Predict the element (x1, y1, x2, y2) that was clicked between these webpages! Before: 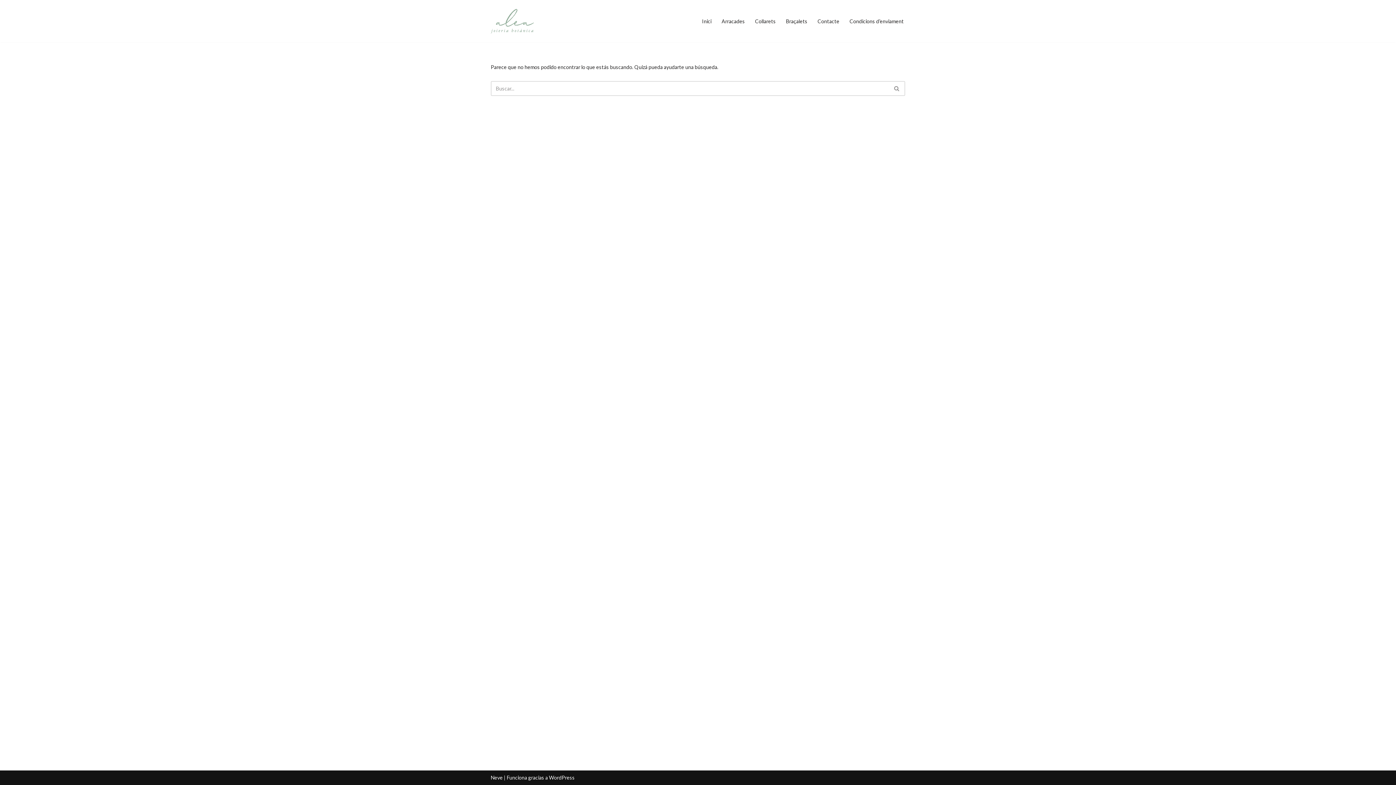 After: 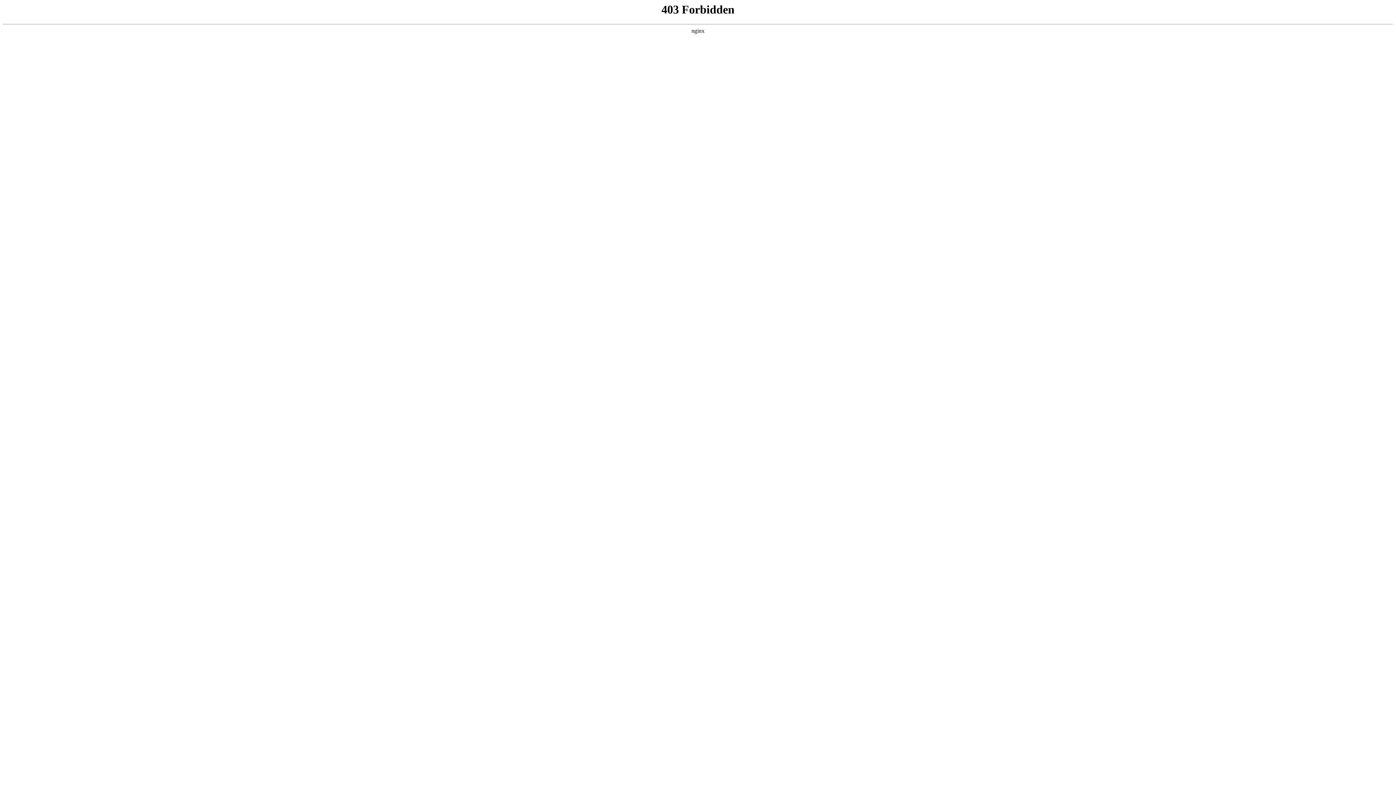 Action: bbox: (549, 774, 574, 781) label: WordPress